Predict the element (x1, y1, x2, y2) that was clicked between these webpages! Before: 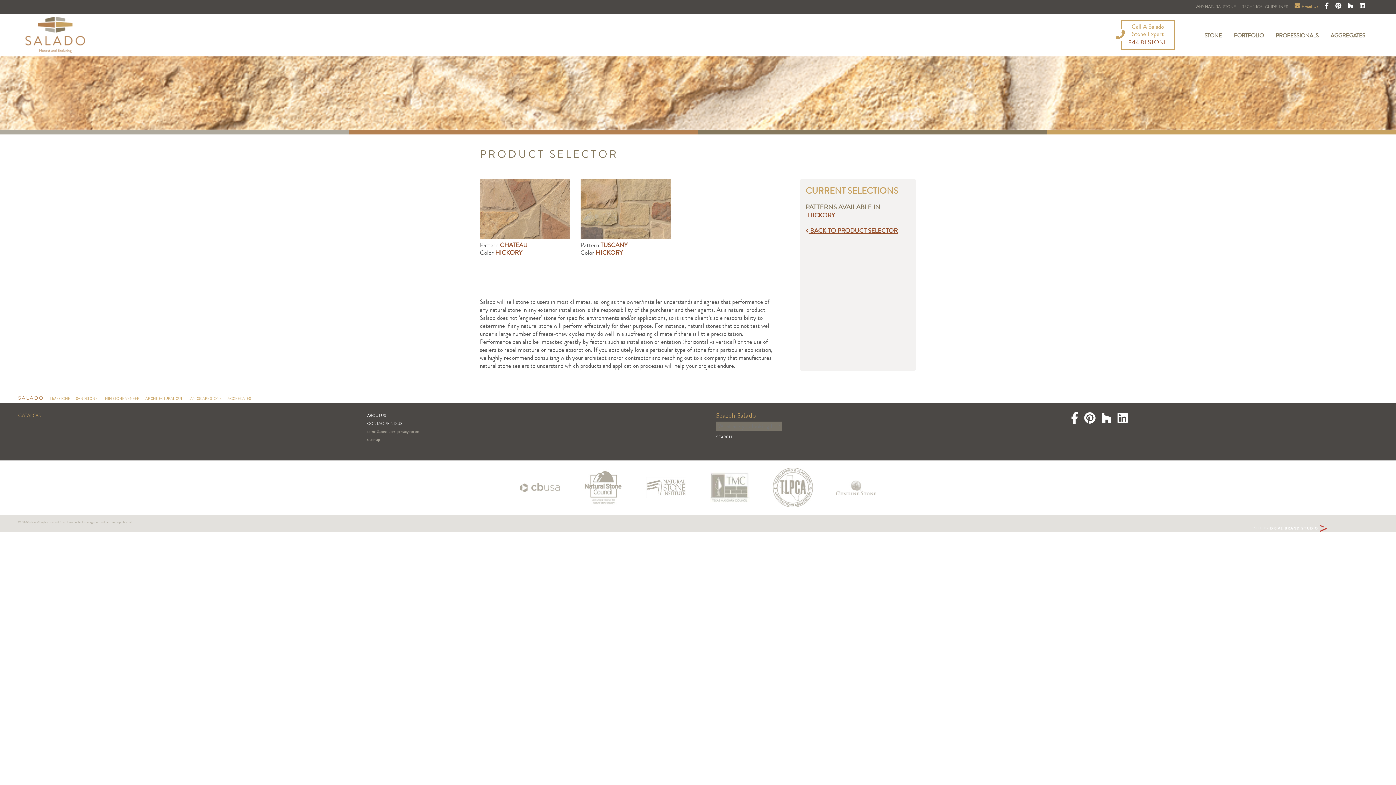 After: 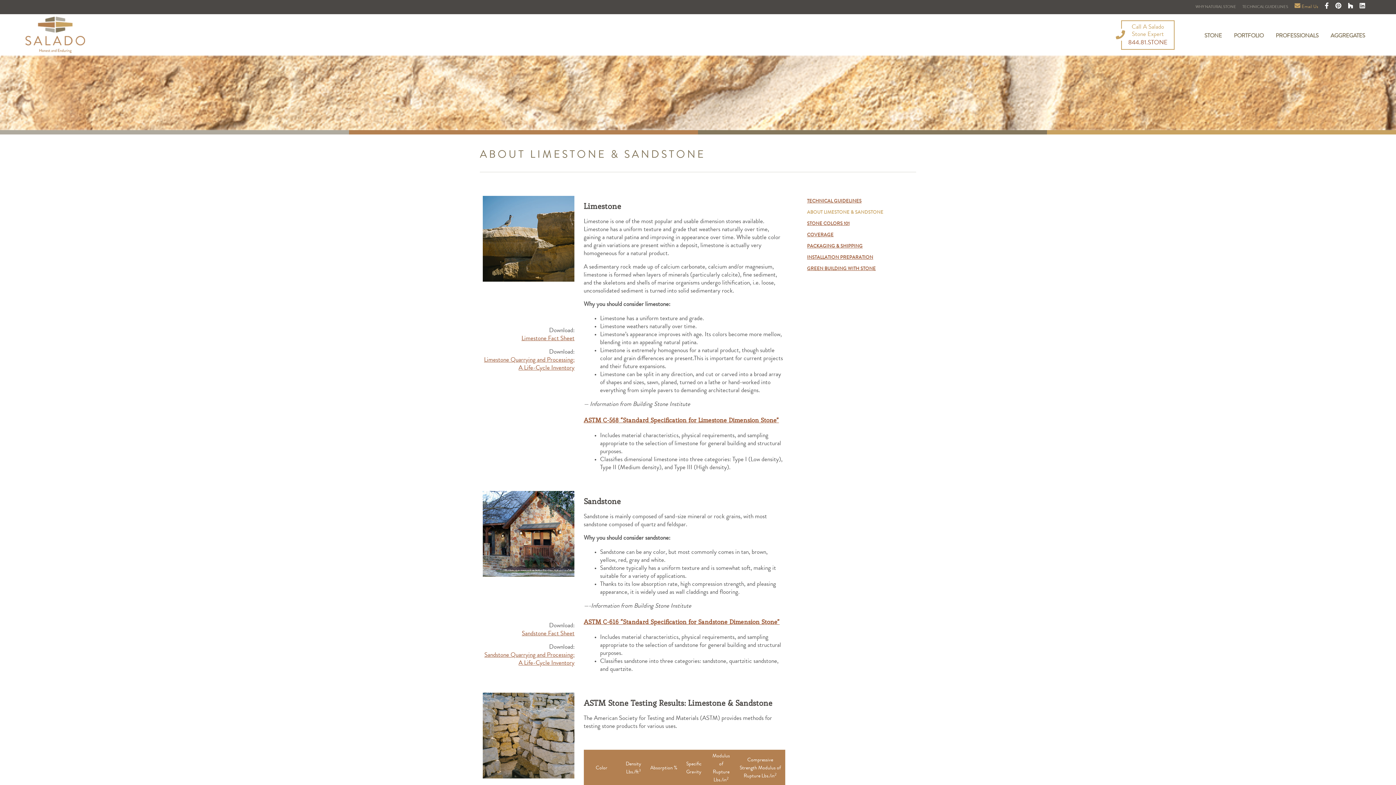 Action: label: LIMESTONE bbox: (46, 396, 70, 401)